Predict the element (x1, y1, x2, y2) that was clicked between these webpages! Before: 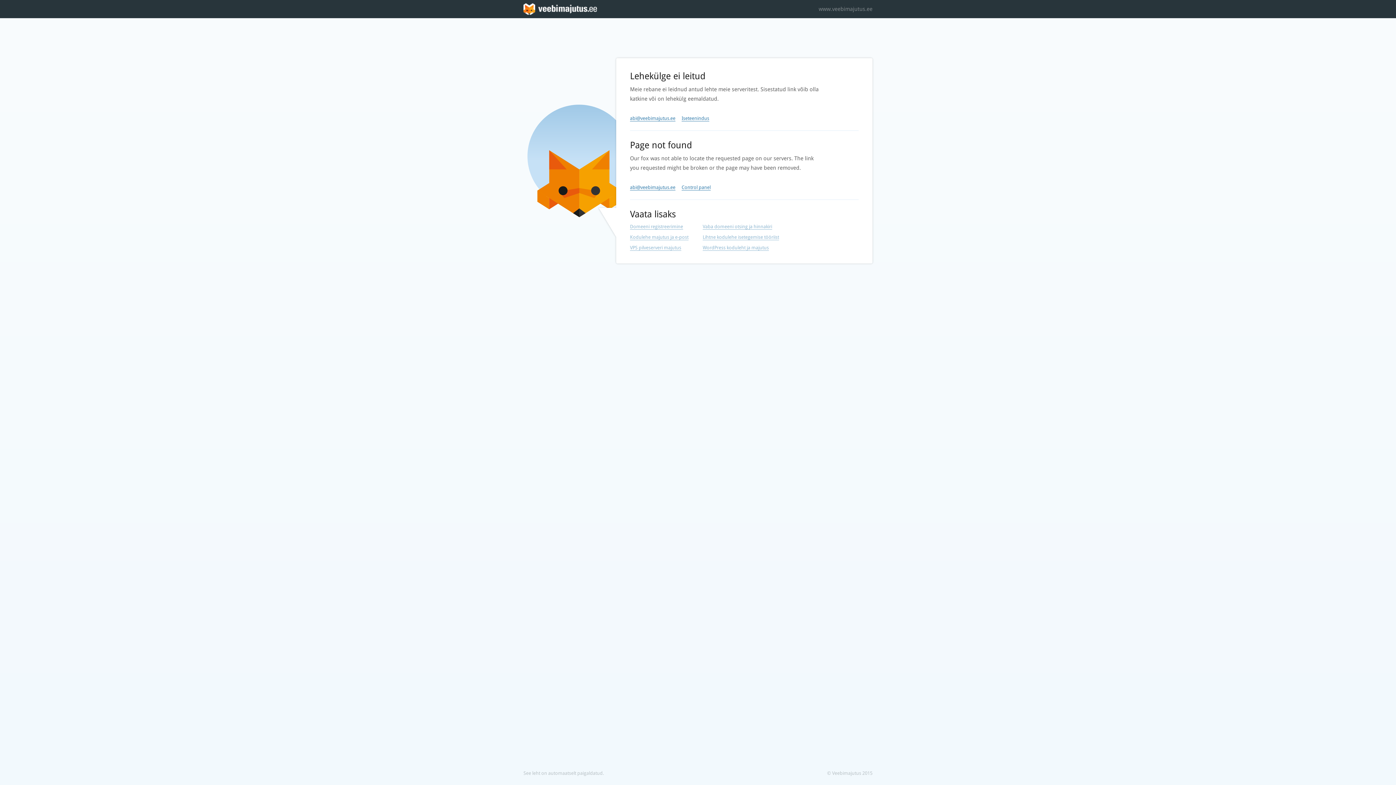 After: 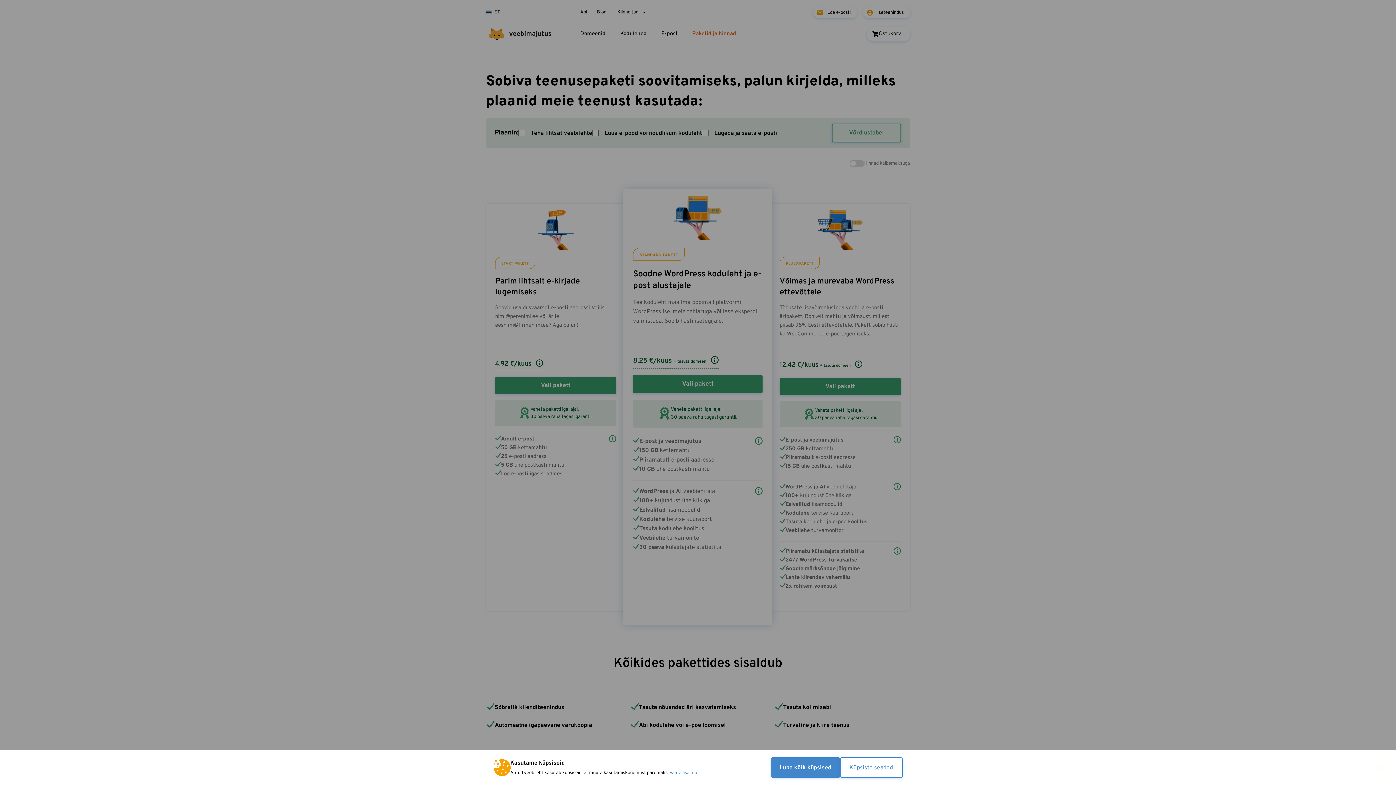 Action: label: VPS pilveserveri majutus bbox: (630, 245, 681, 250)